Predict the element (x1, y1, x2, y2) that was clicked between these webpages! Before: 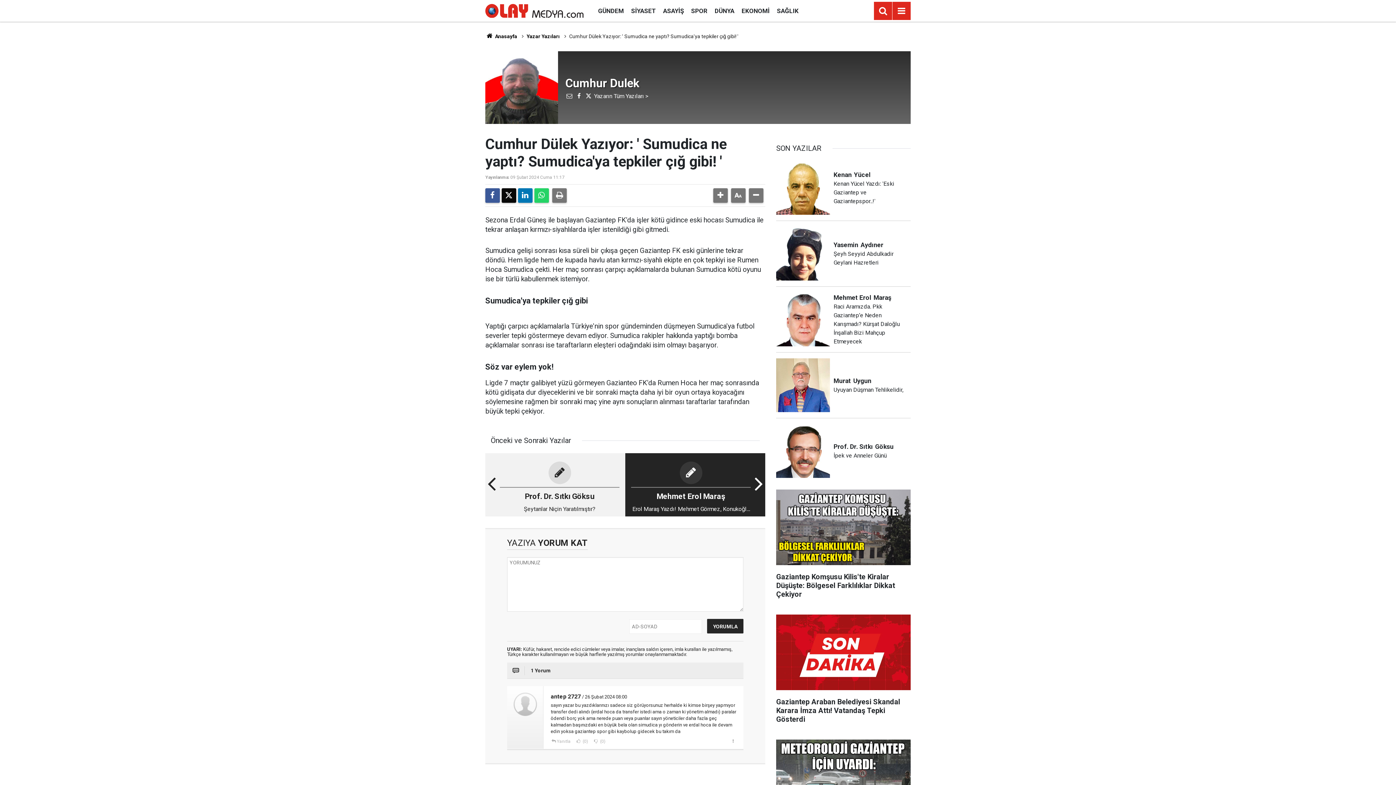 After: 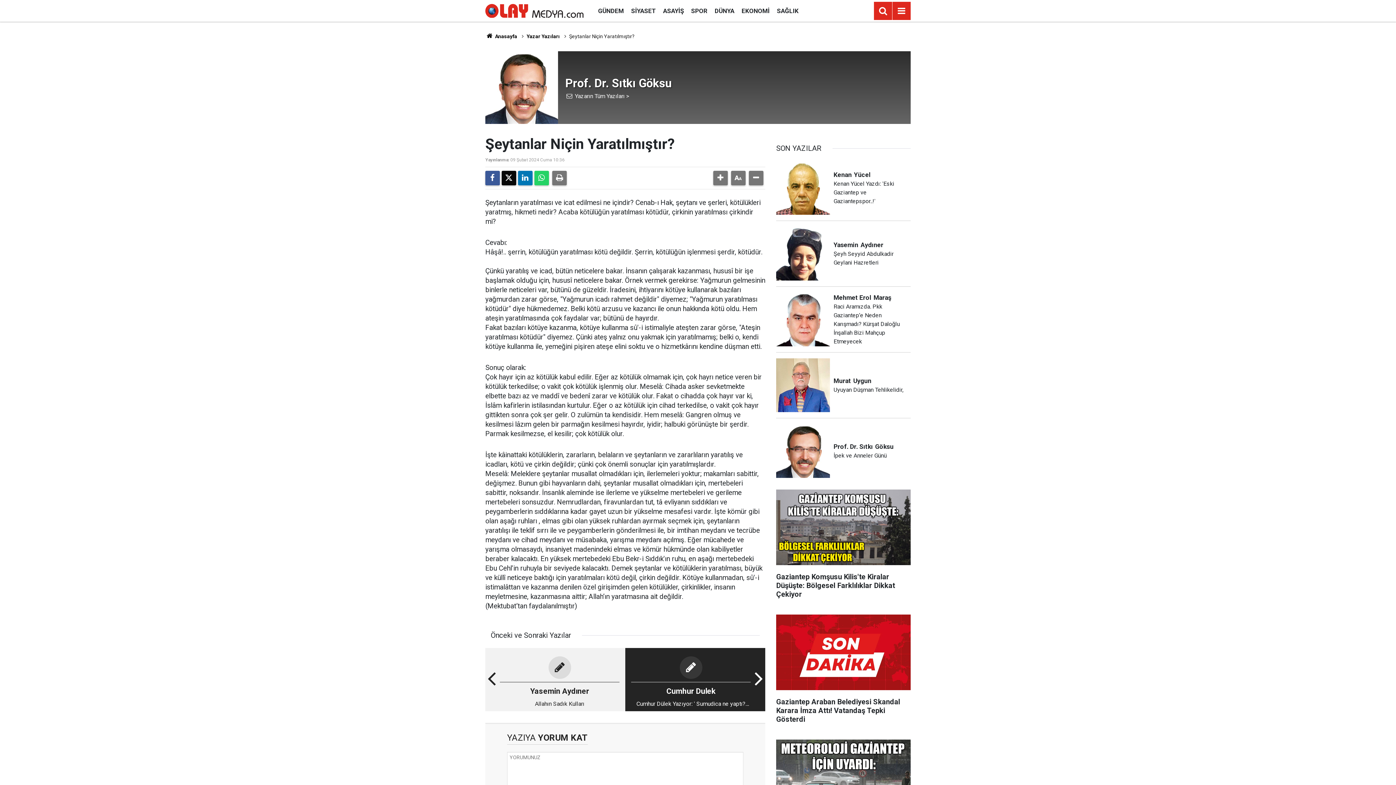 Action: label: Prof. Dr. Sıtkı Göksu
Şeytanlar Niçin Yaratılmıştır? bbox: (485, 453, 625, 513)